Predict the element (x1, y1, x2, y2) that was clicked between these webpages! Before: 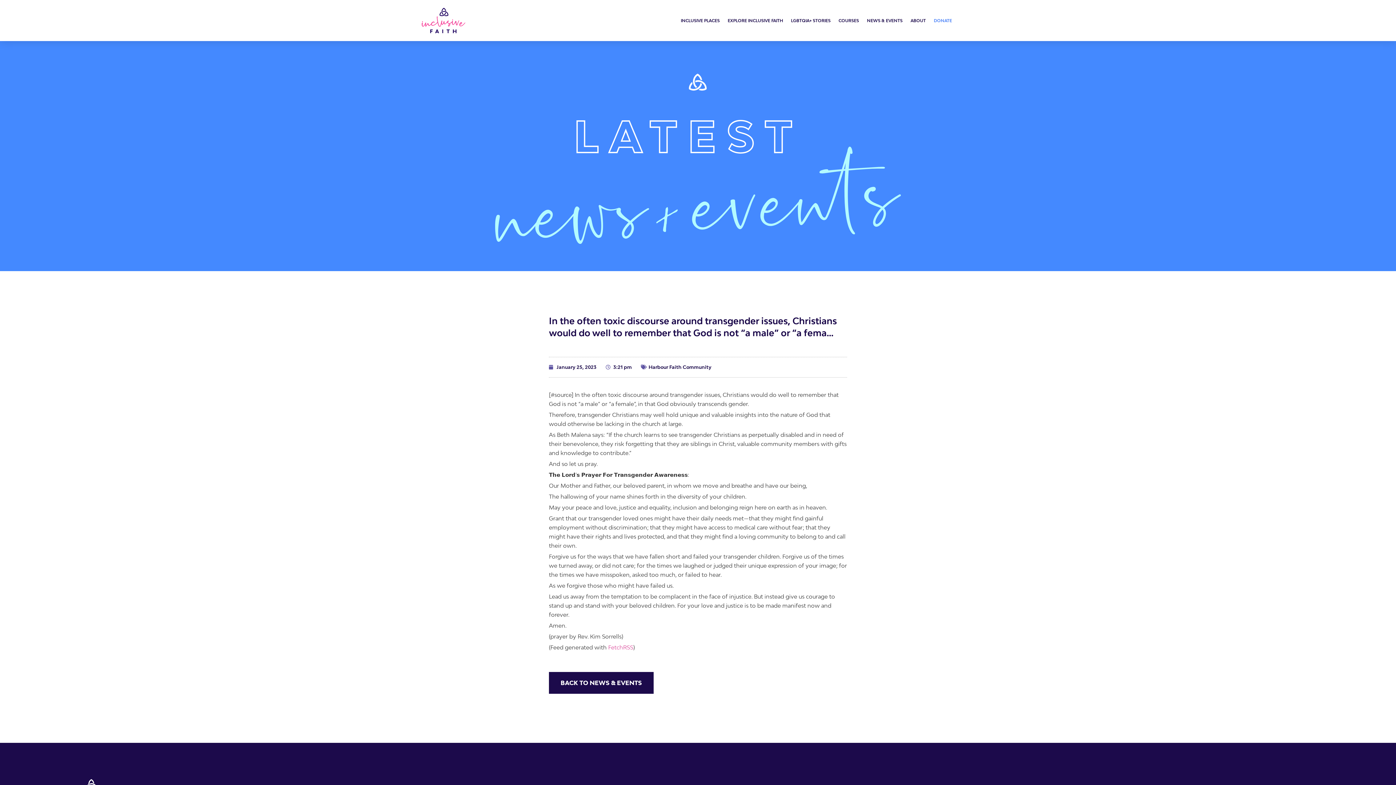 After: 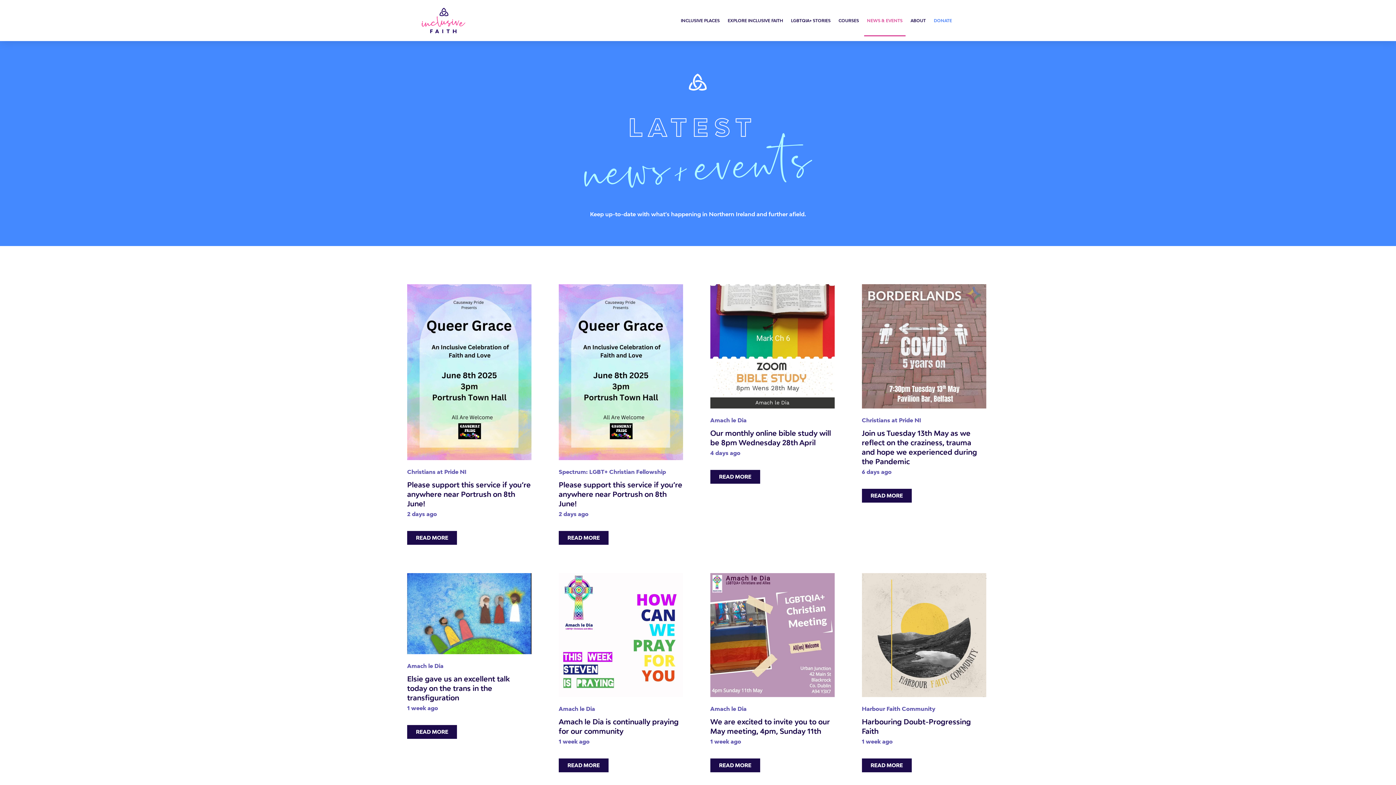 Action: label: BACK TO NEWS & EVENTS bbox: (549, 672, 653, 694)